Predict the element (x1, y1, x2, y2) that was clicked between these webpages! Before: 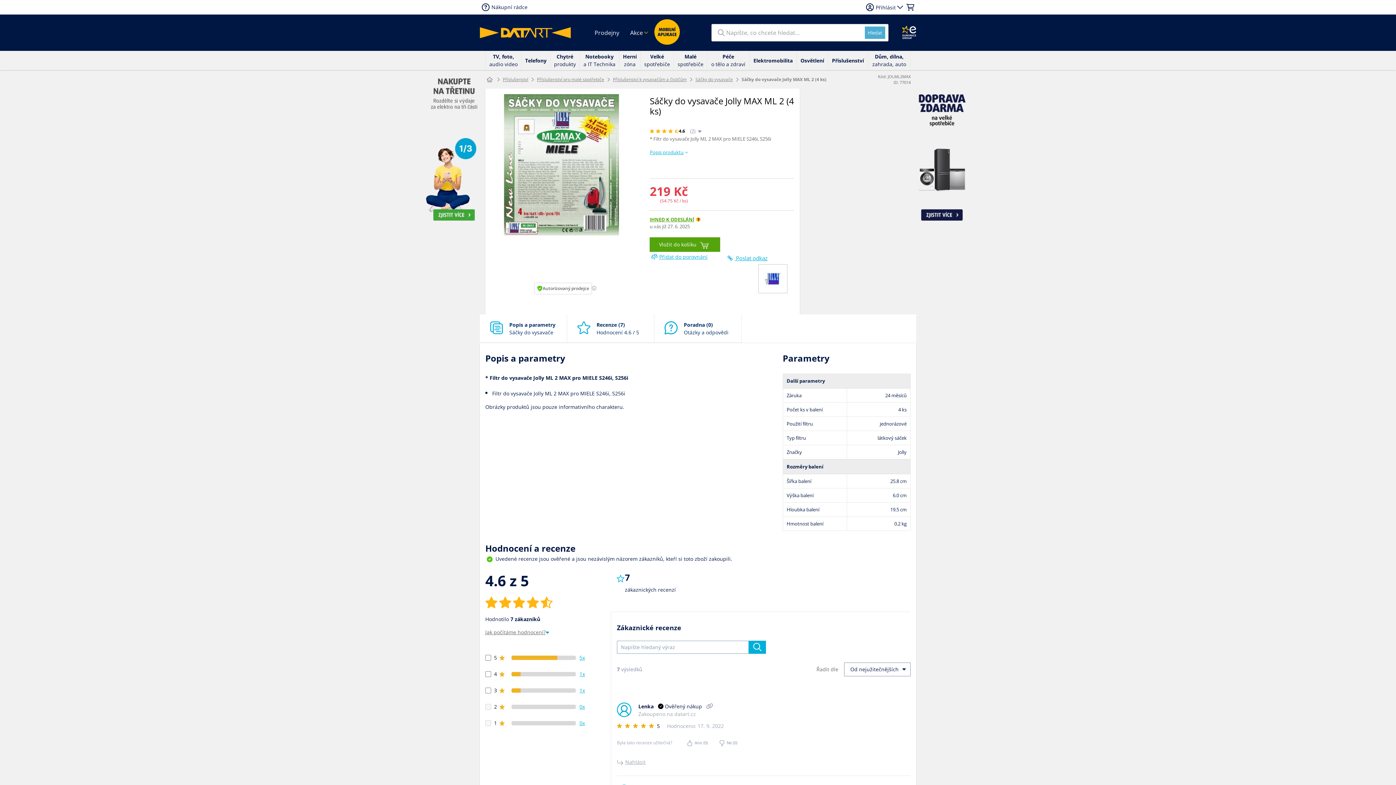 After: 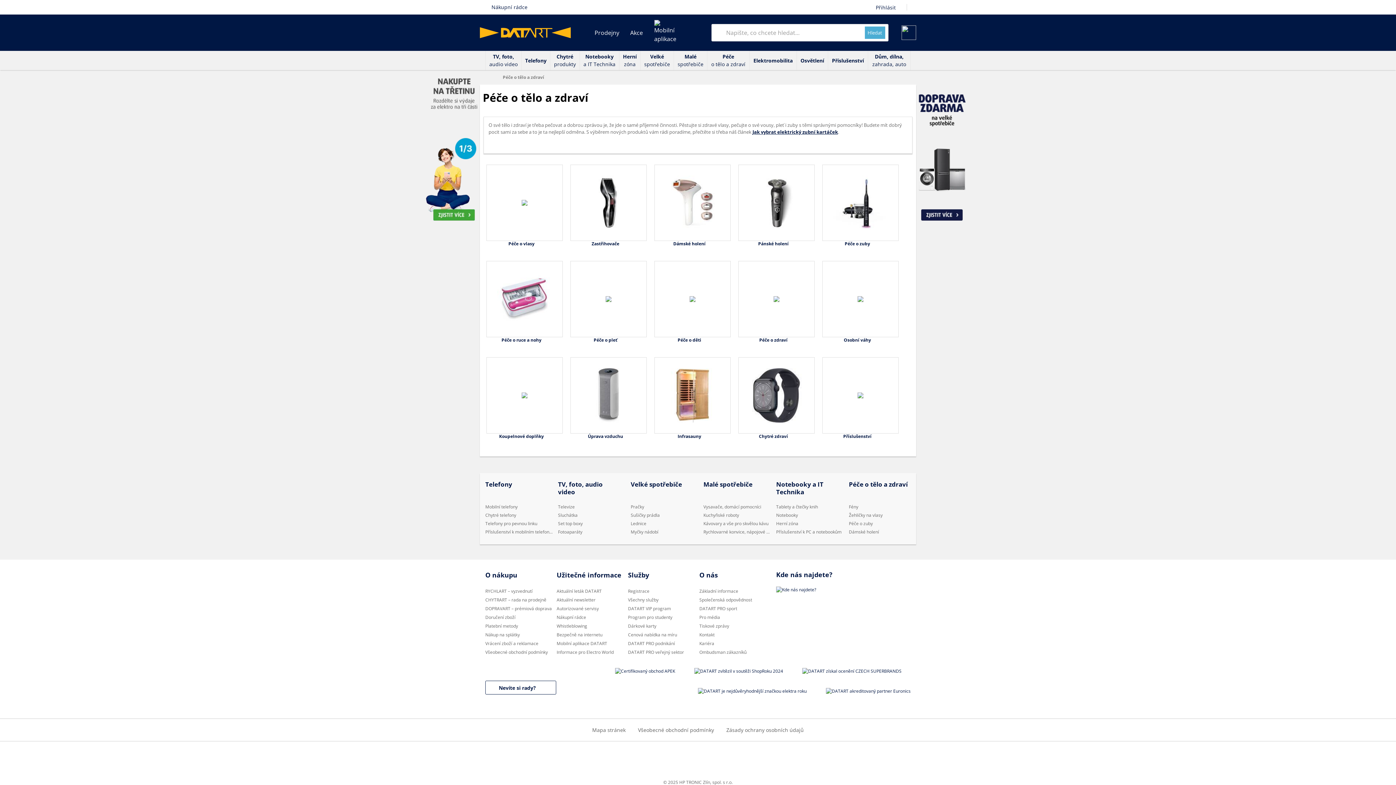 Action: bbox: (707, 50, 749, 69) label: Péče
o tělo a zdraví